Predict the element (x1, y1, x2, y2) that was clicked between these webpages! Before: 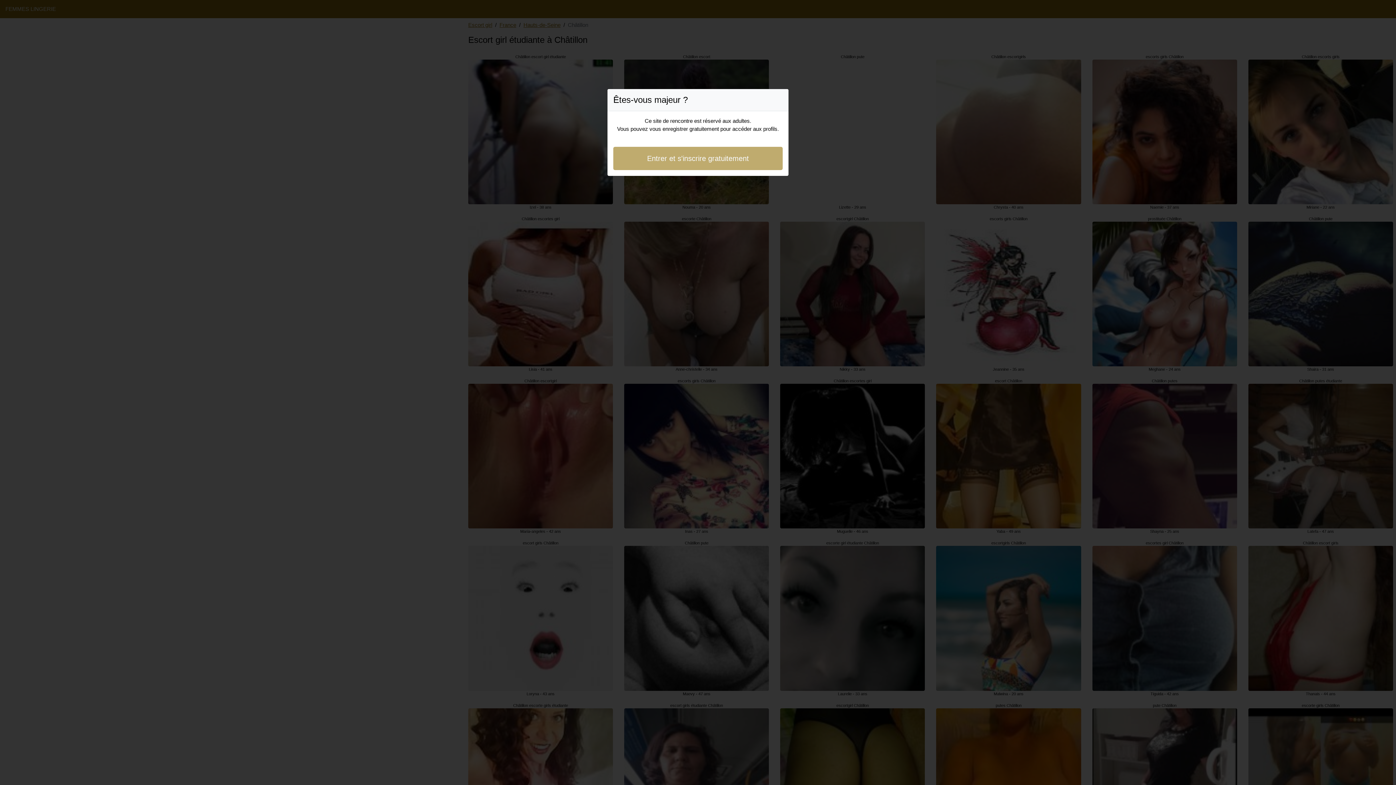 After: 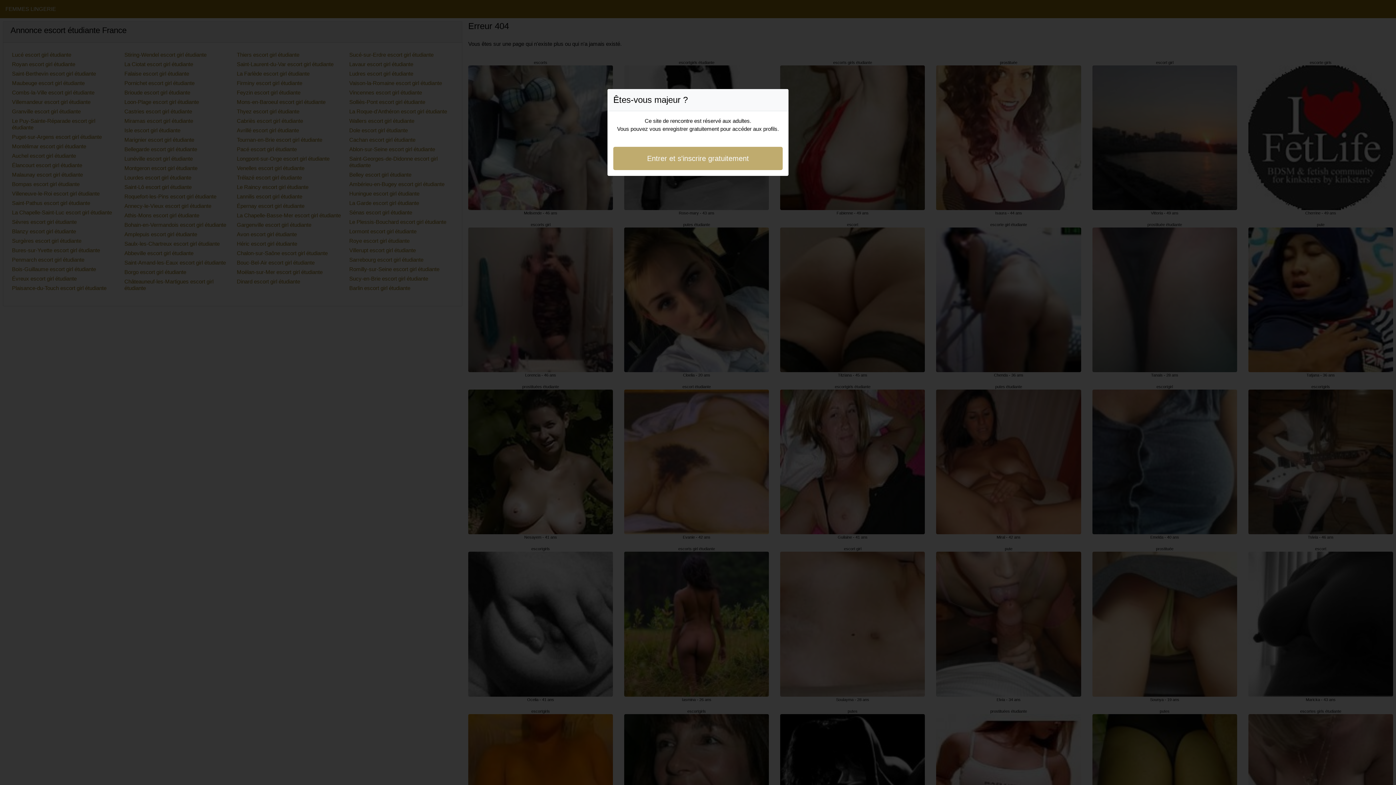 Action: label: Entrer et s'inscrire gratuitement bbox: (613, 146, 782, 170)